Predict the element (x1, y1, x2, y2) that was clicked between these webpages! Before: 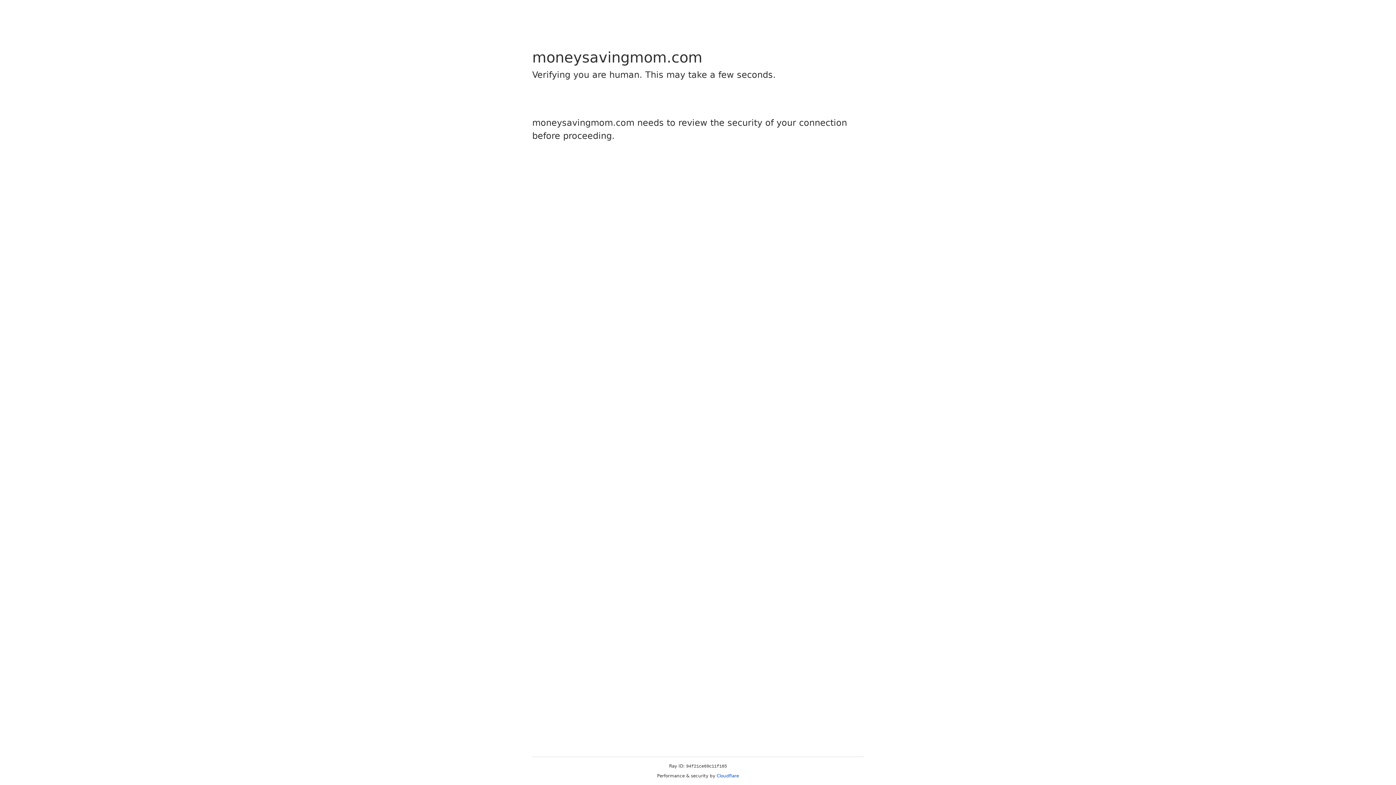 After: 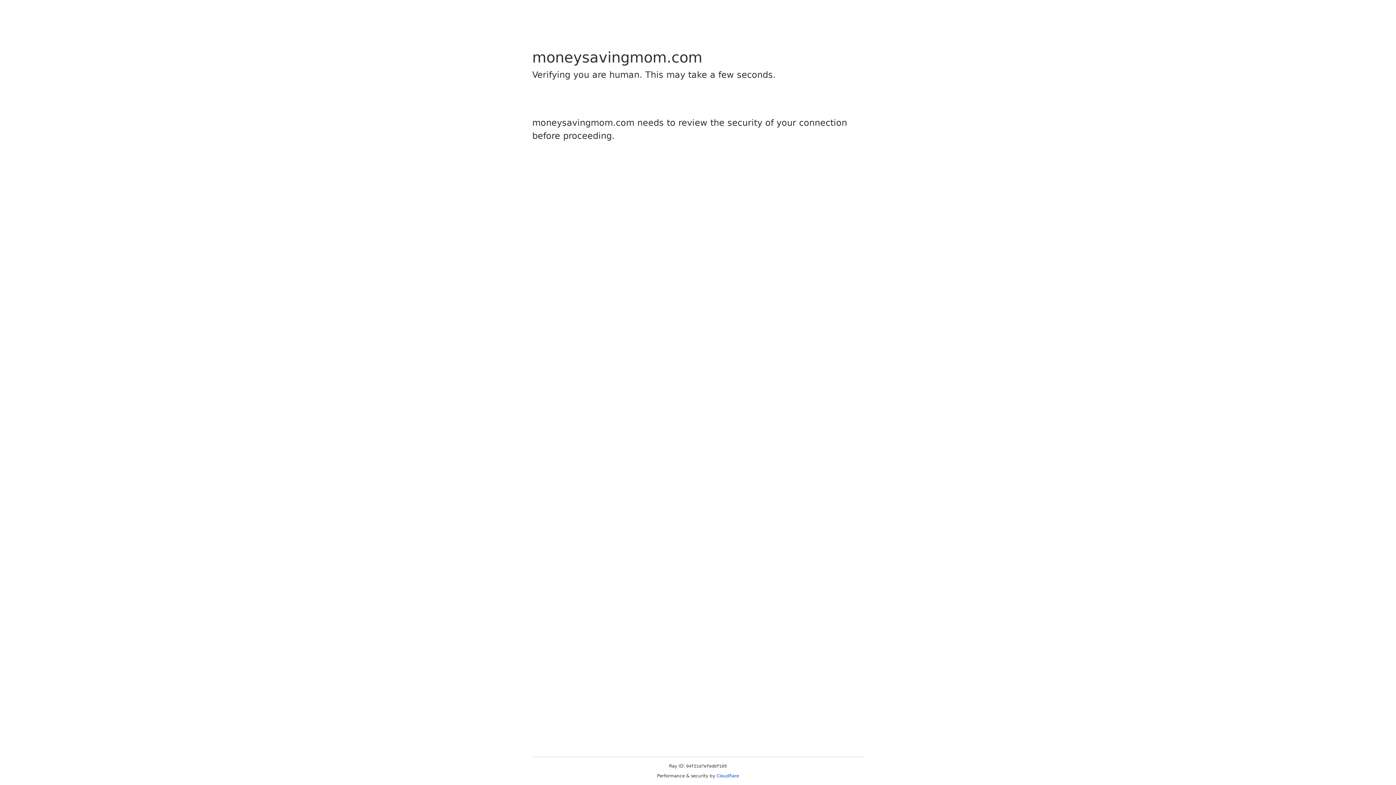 Action: bbox: (716, 773, 739, 778) label: Cloudflare